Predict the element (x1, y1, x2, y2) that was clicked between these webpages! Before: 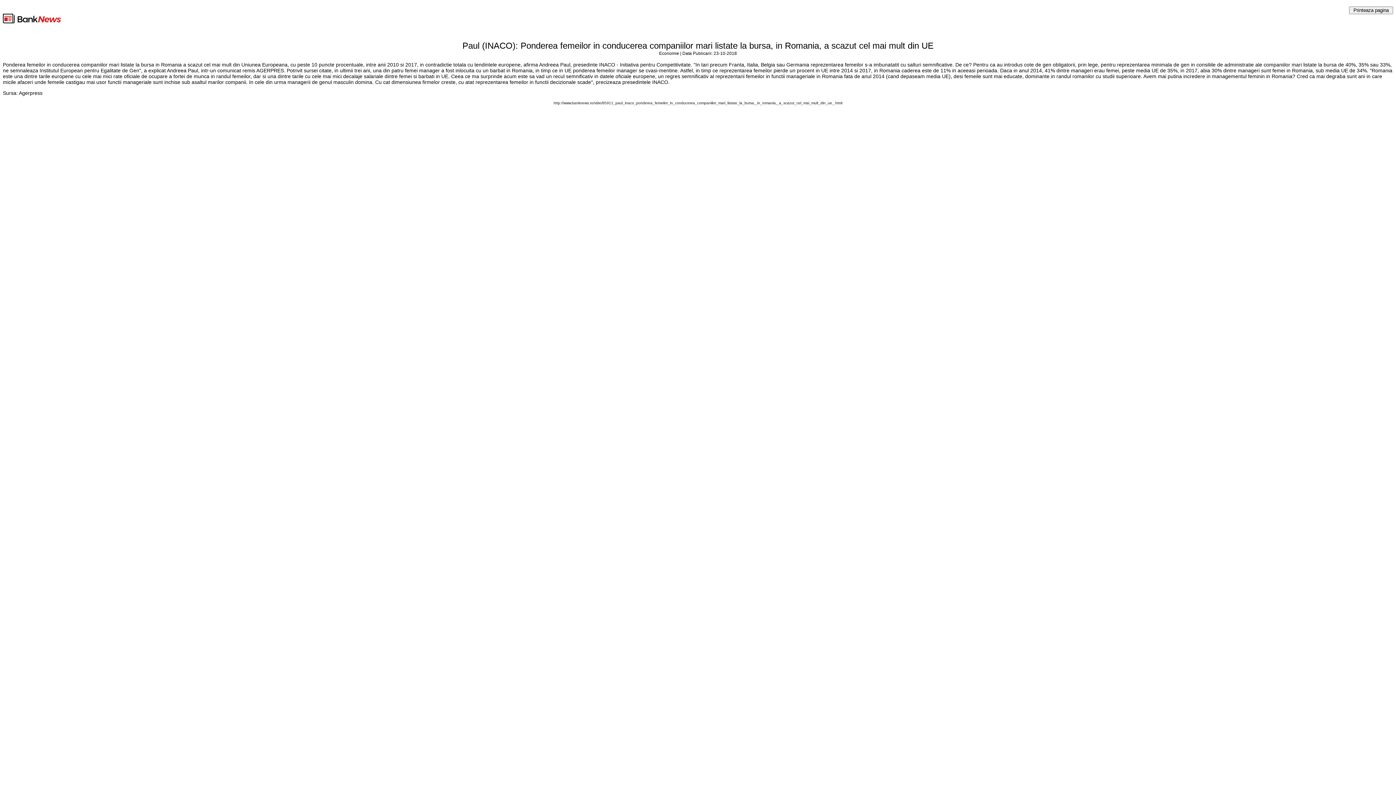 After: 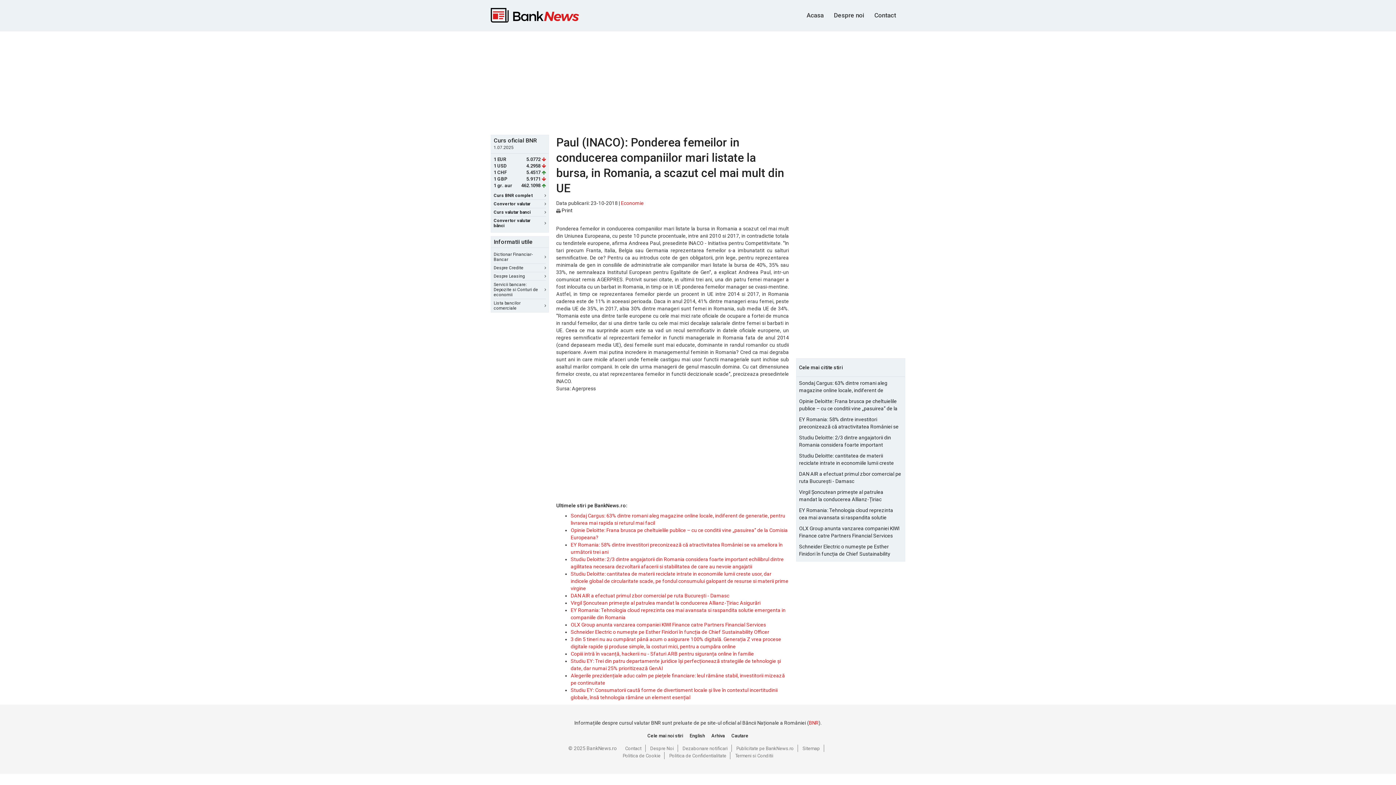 Action: bbox: (462, 40, 933, 50) label: Paul (INACO): Ponderea femeilor in conducerea companiilor mari listate la bursa, in Romania, a scazut cel mai mult din UE